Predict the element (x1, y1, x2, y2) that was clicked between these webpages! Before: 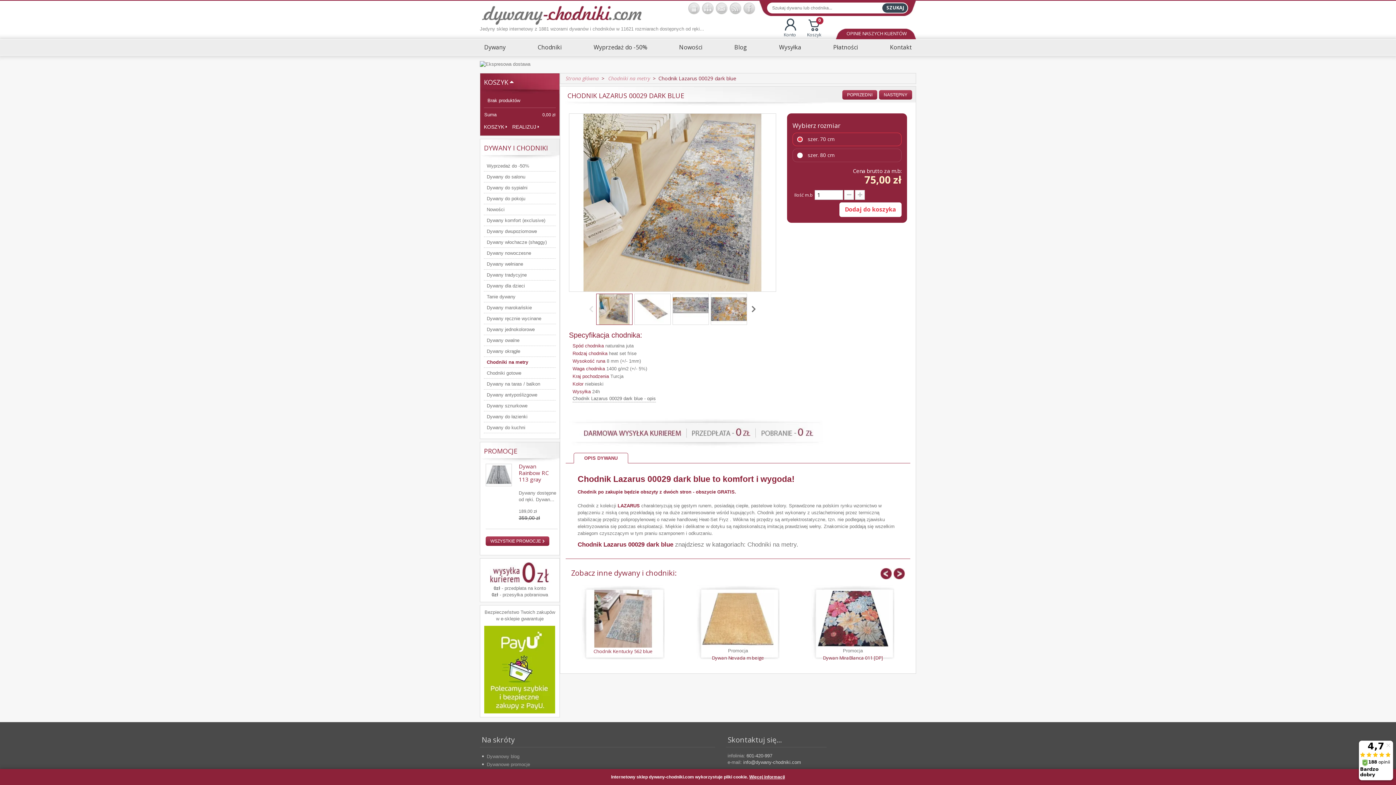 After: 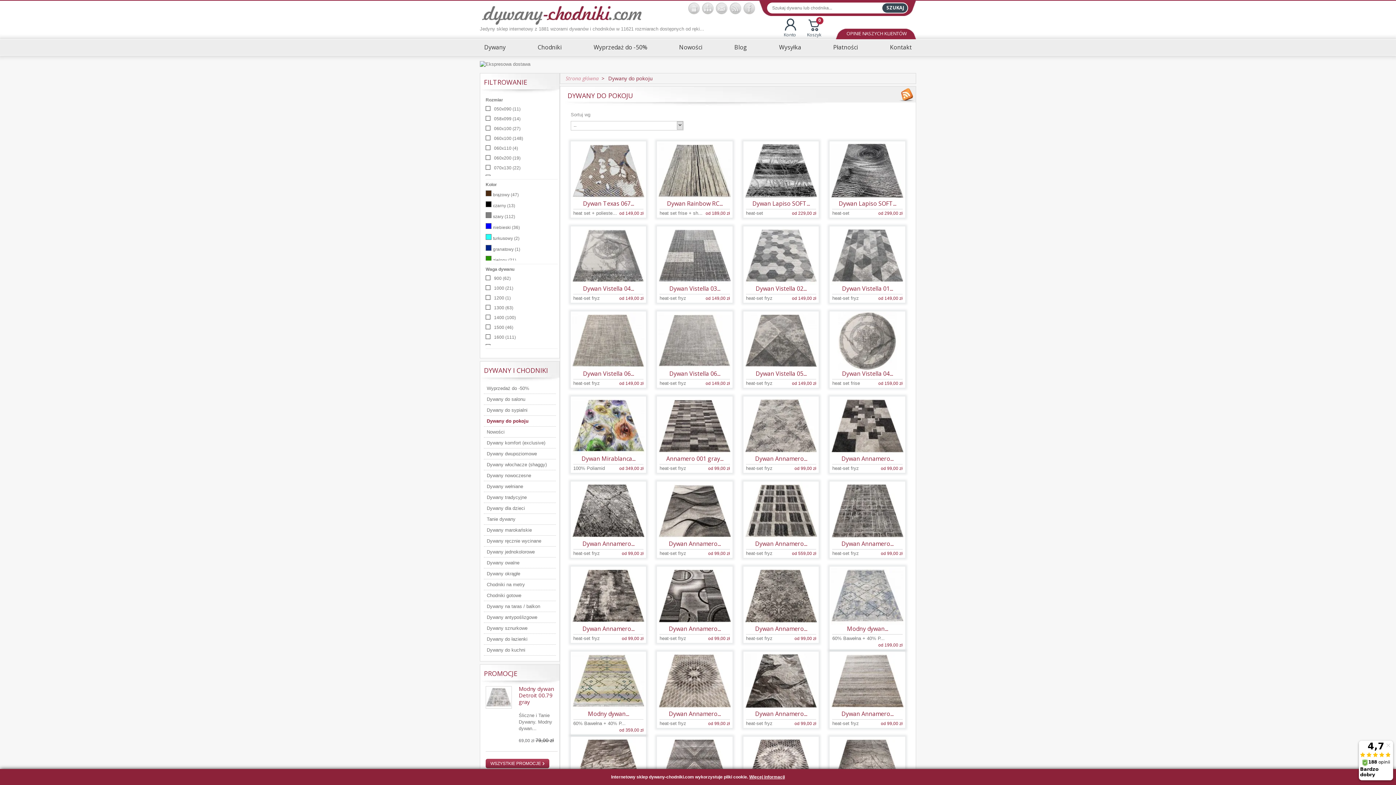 Action: bbox: (484, 193, 555, 204) label: Dywany do pokoju